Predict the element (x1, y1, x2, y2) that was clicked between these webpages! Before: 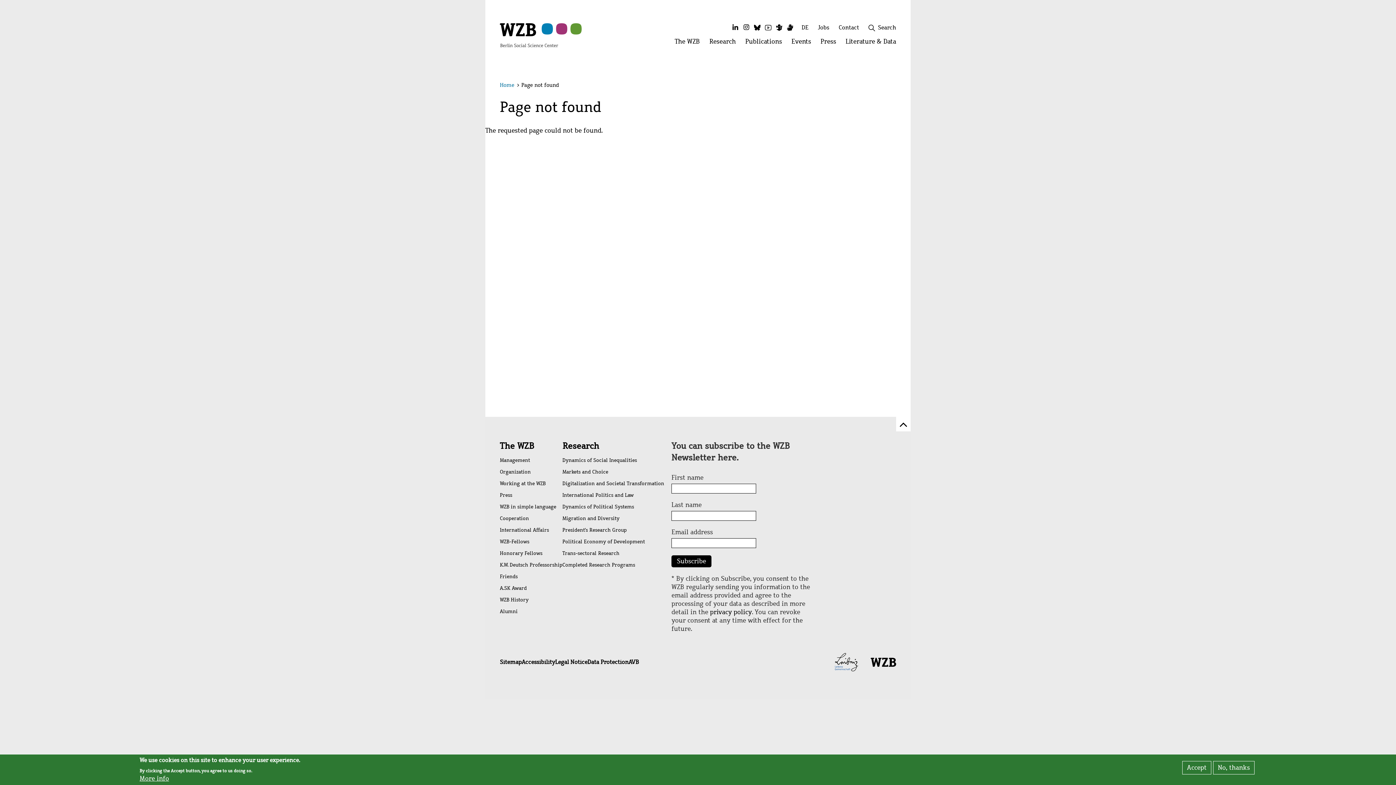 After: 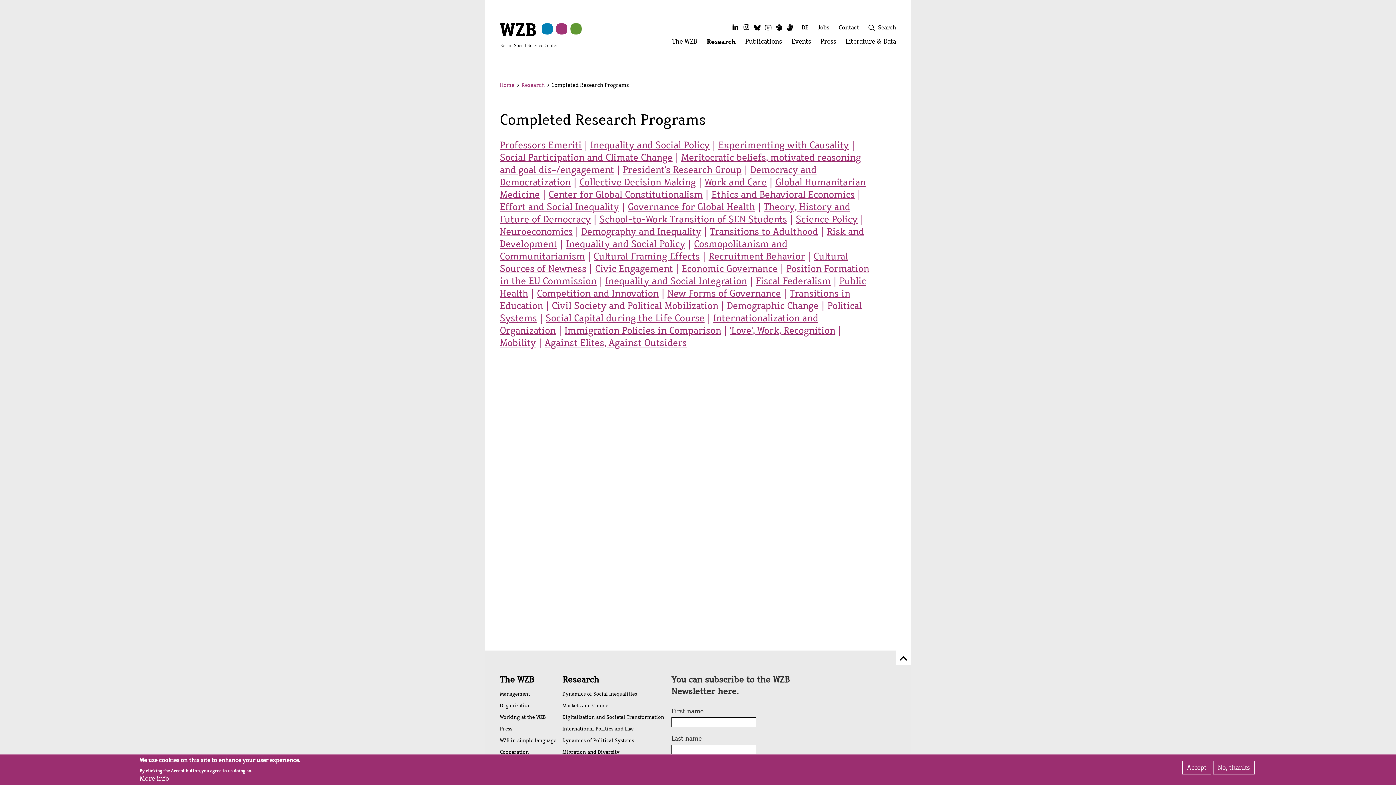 Action: label: Completed Research Programs bbox: (562, 559, 664, 571)